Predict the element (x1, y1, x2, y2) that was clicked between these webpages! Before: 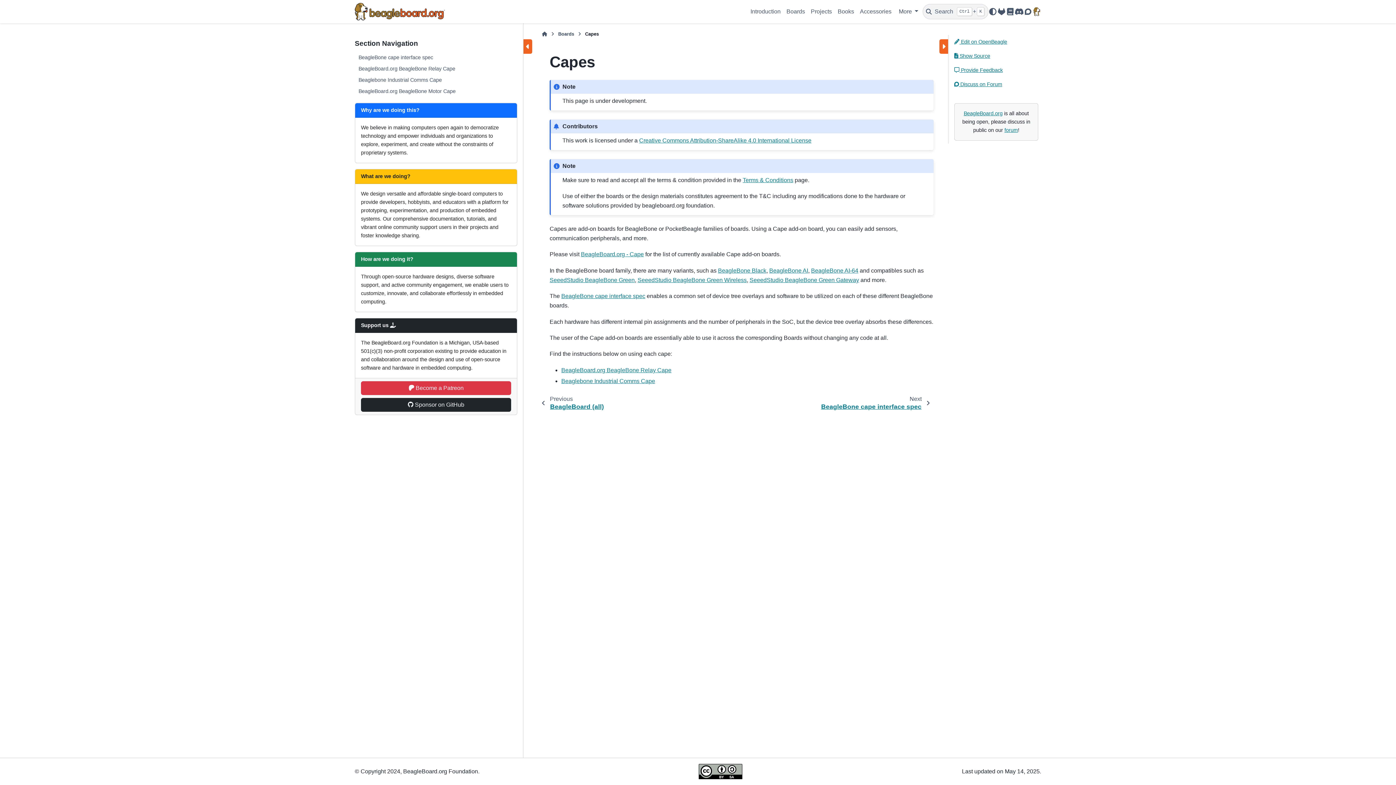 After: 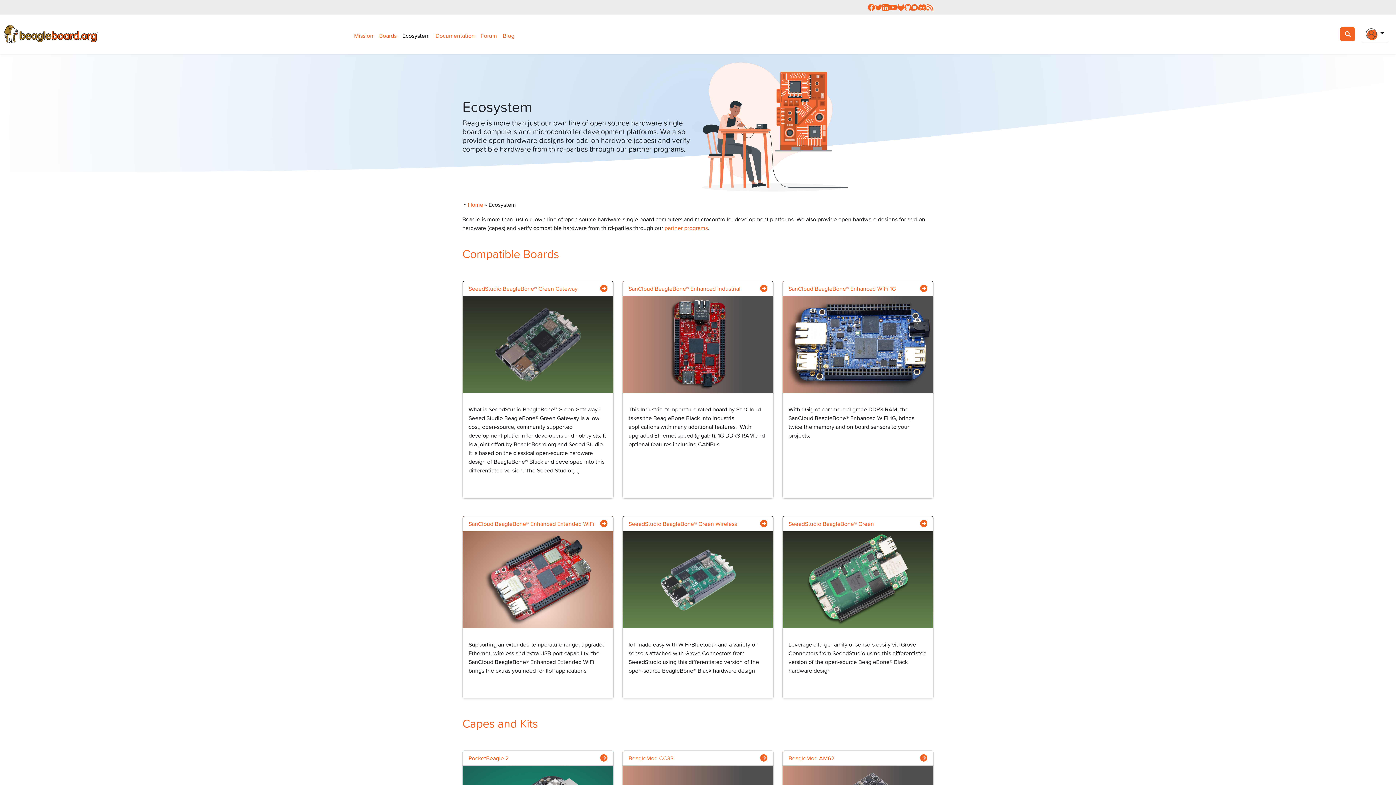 Action: bbox: (581, 251, 644, 257) label: BeagleBoard.org - Cape